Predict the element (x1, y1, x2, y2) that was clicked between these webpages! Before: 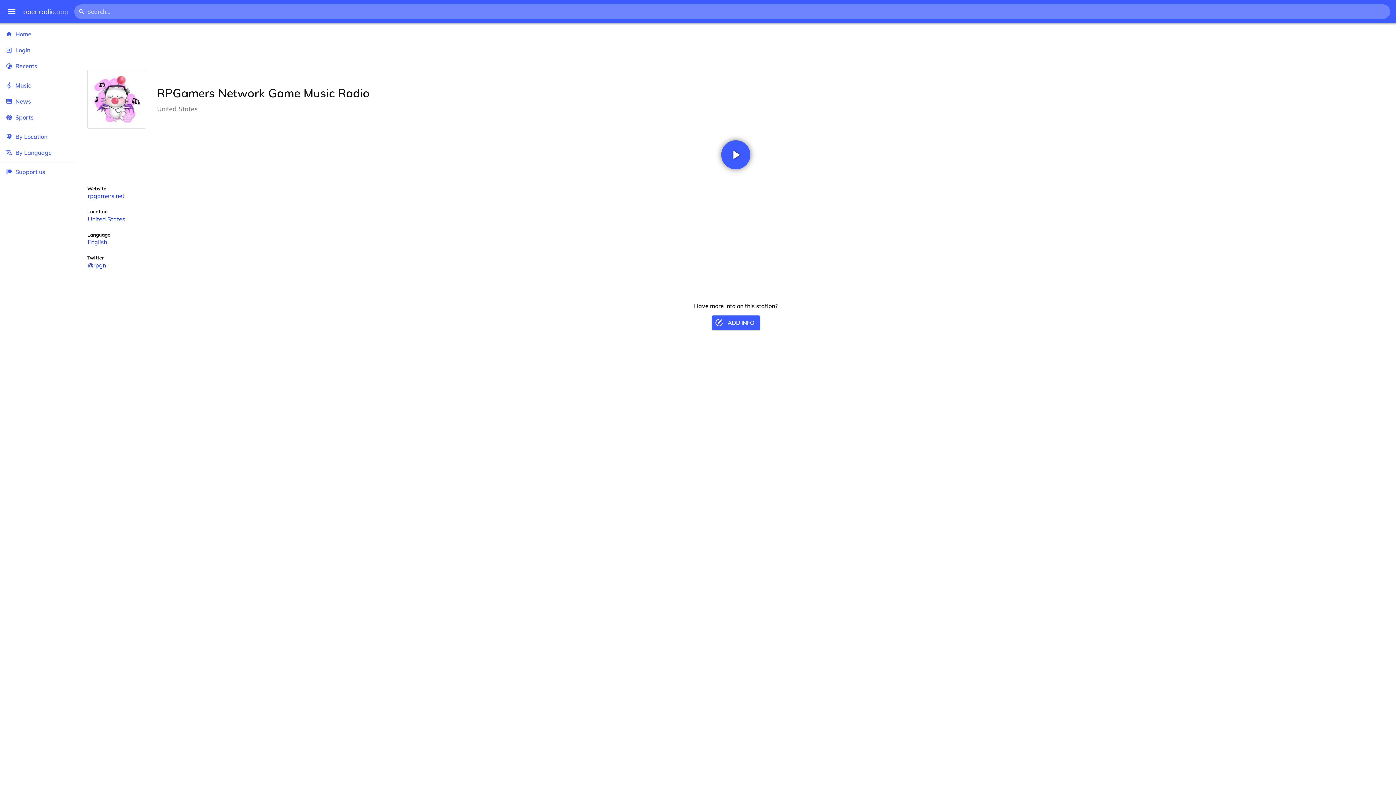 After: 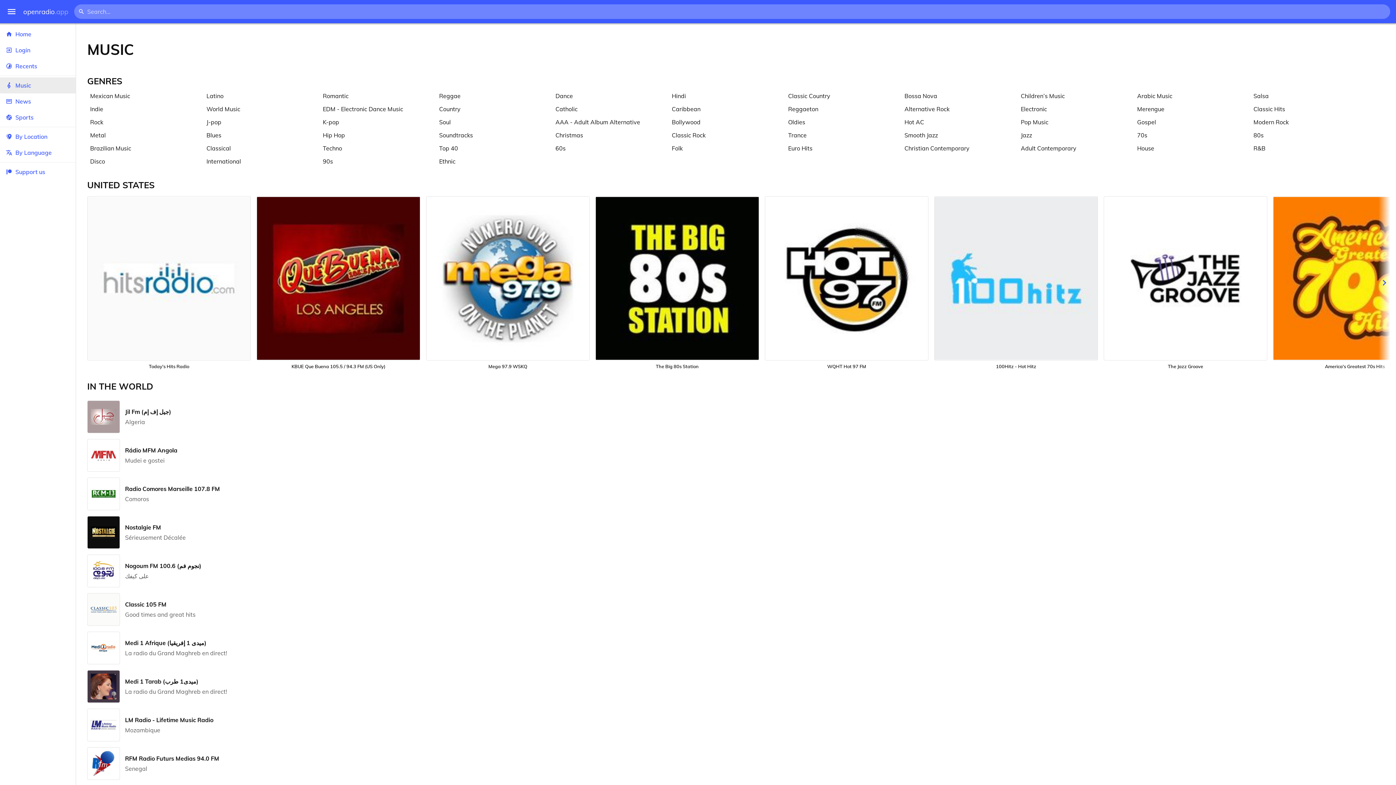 Action: bbox: (0, 77, 75, 93) label: Music